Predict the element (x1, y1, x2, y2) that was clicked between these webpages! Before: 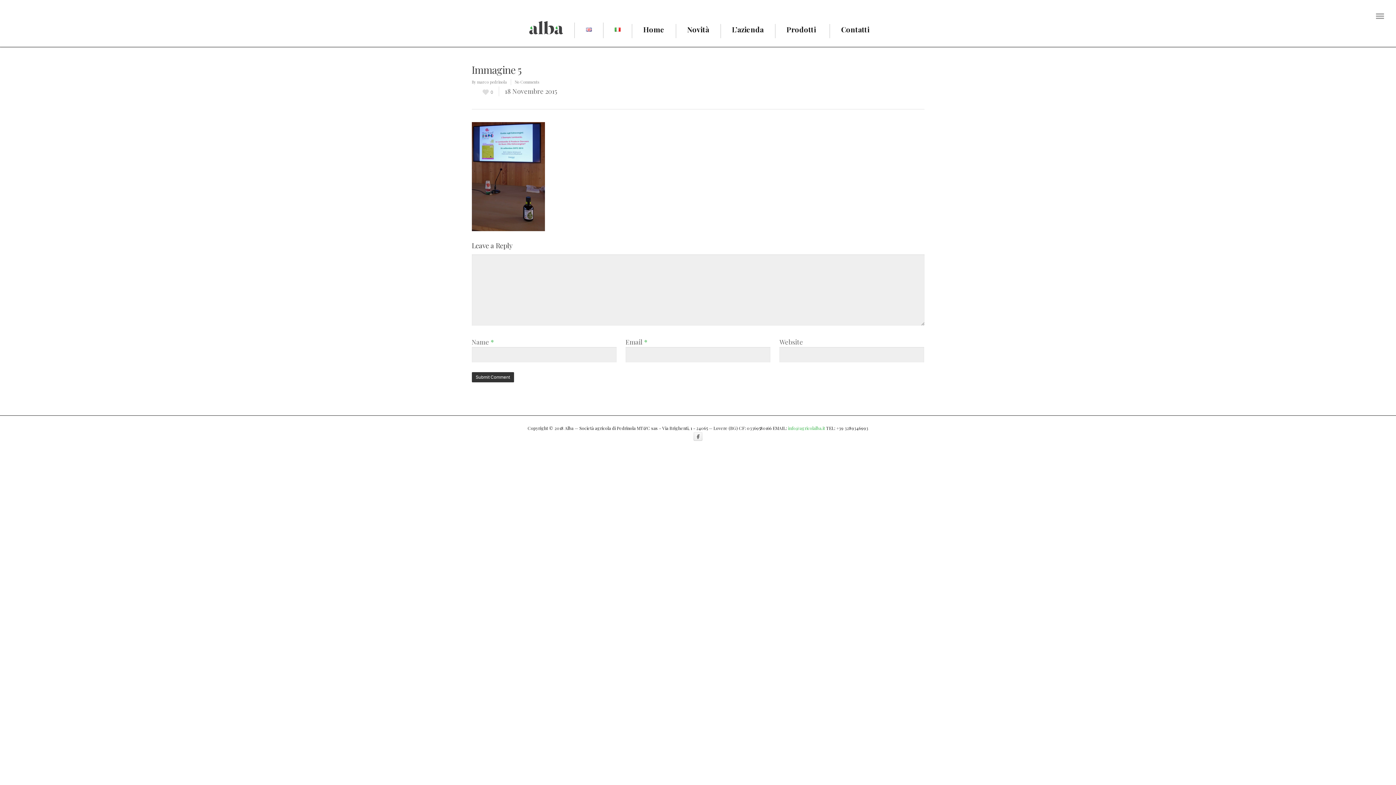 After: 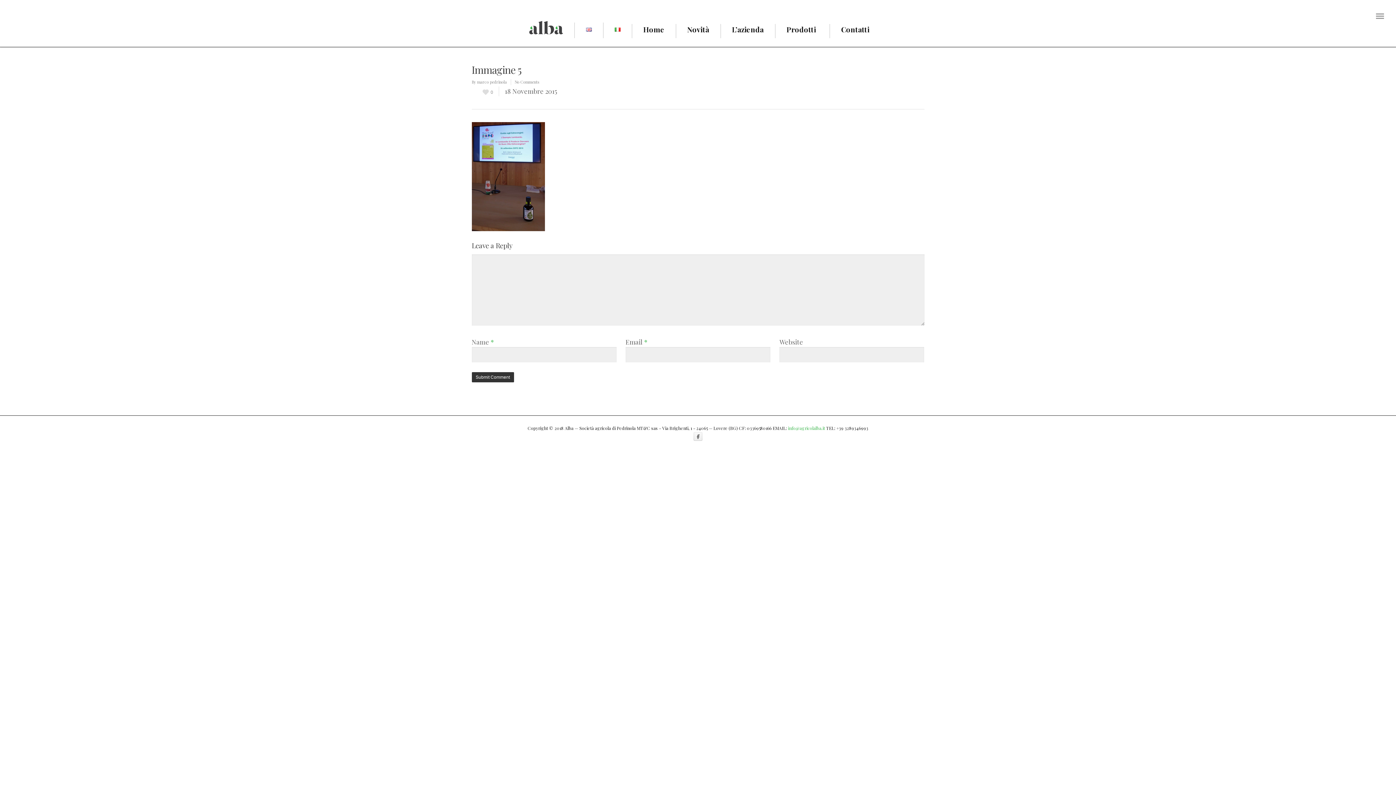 Action: bbox: (693, 441, 702, 447)